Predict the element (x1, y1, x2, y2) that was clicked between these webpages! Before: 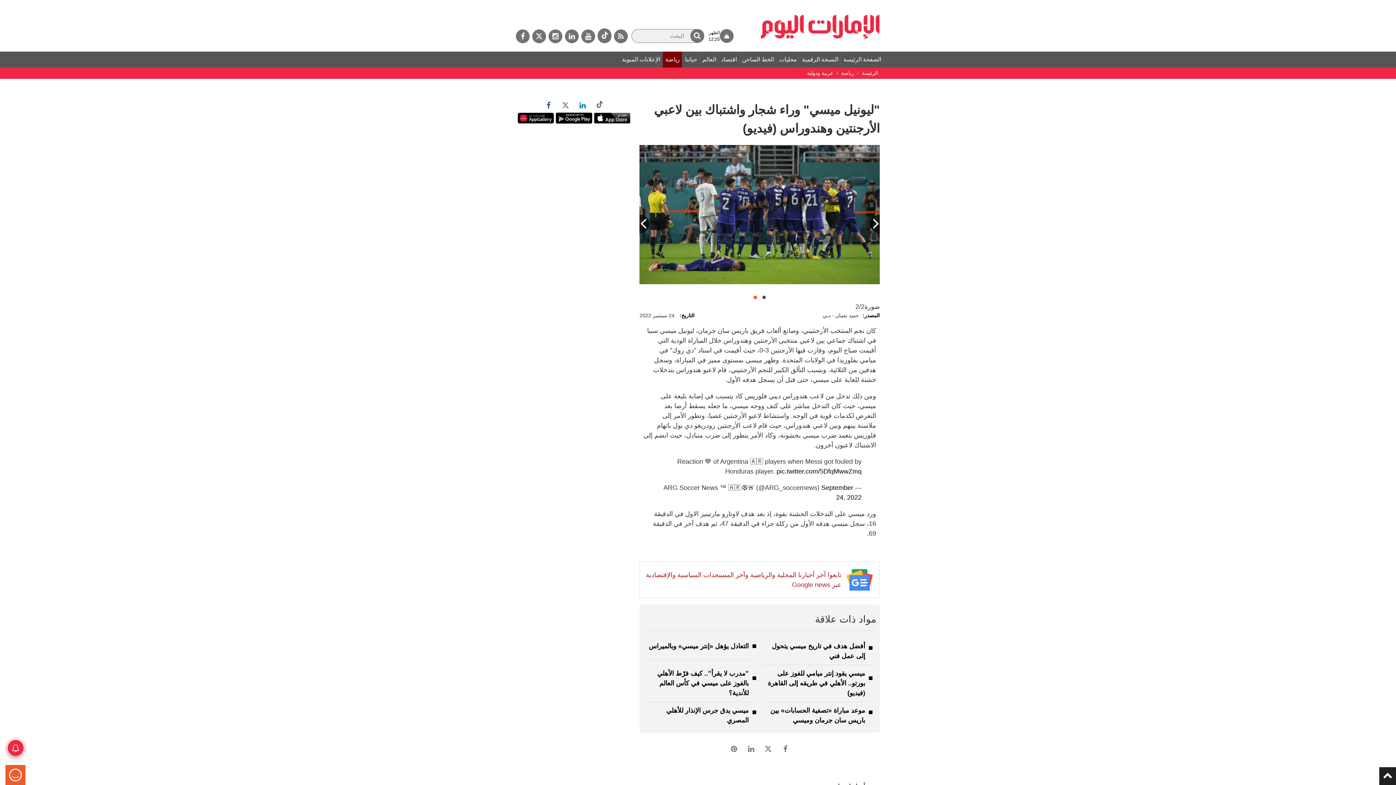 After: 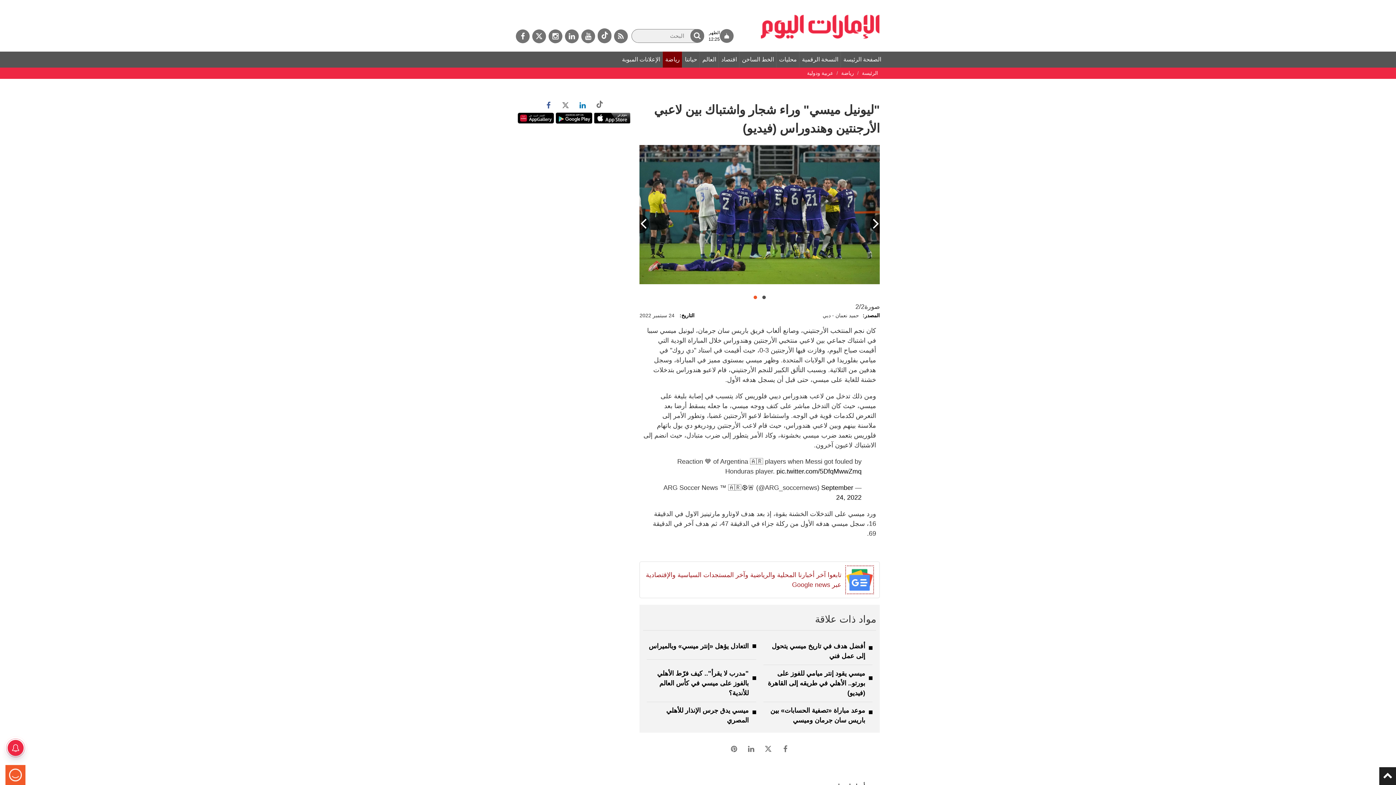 Action: bbox: (845, 565, 874, 594)